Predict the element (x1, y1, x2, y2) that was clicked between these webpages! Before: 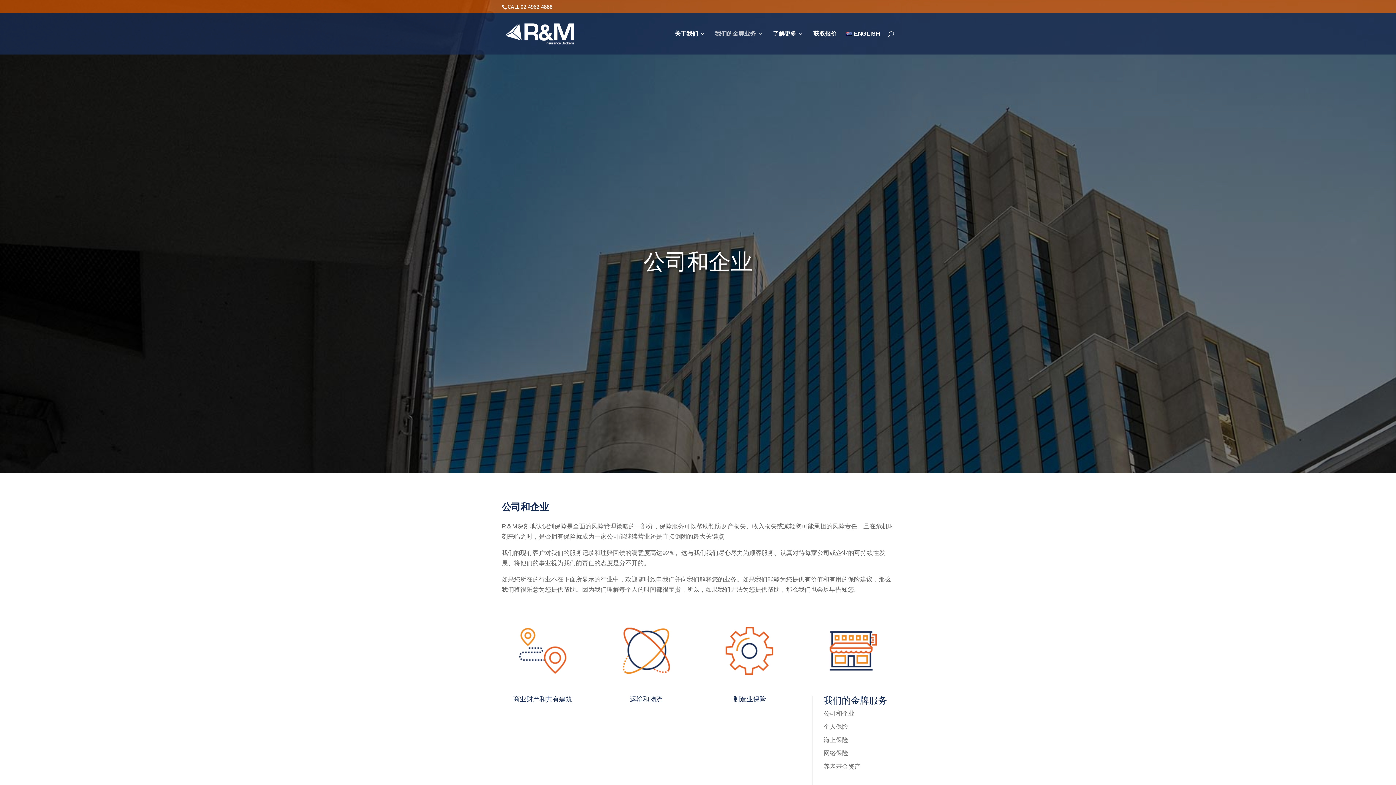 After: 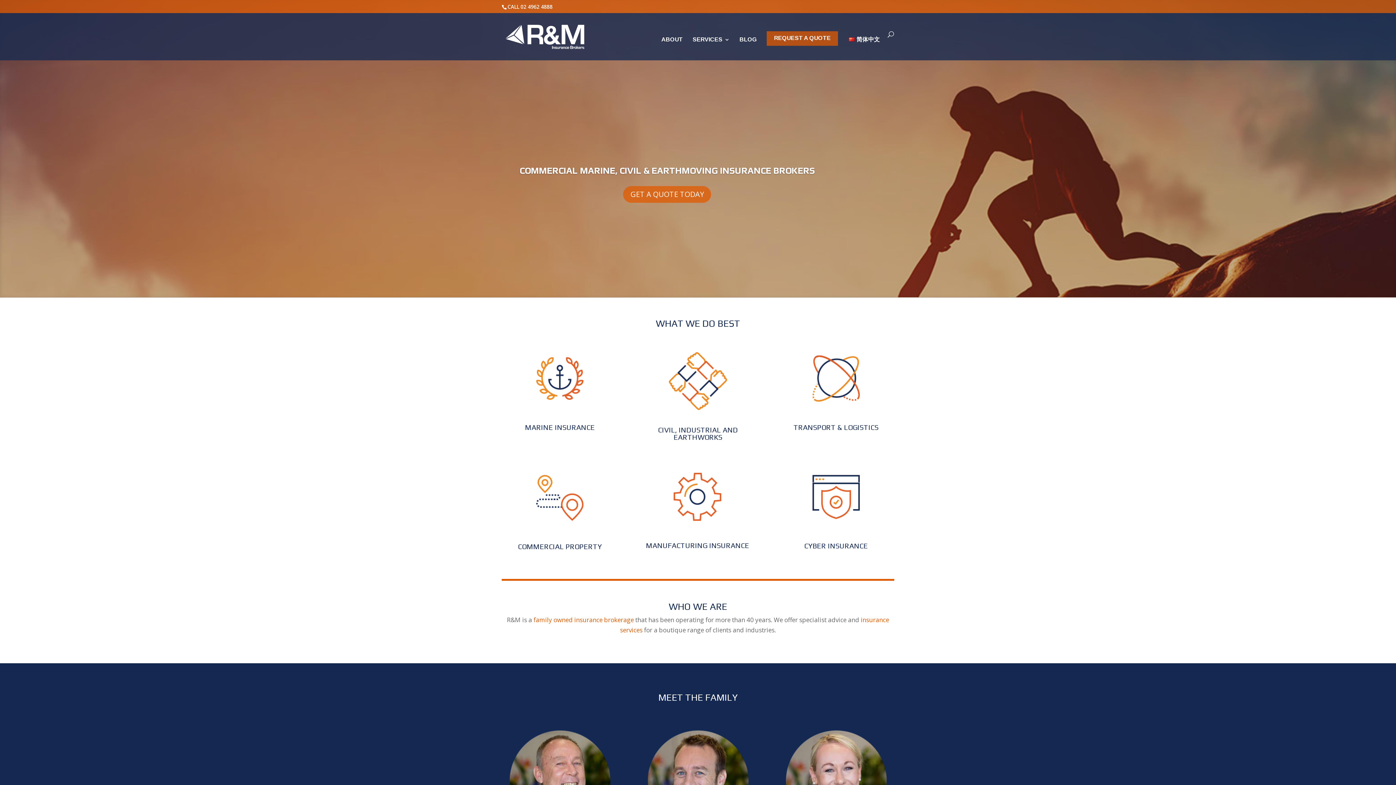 Action: bbox: (846, 31, 880, 54) label: ENGLISH